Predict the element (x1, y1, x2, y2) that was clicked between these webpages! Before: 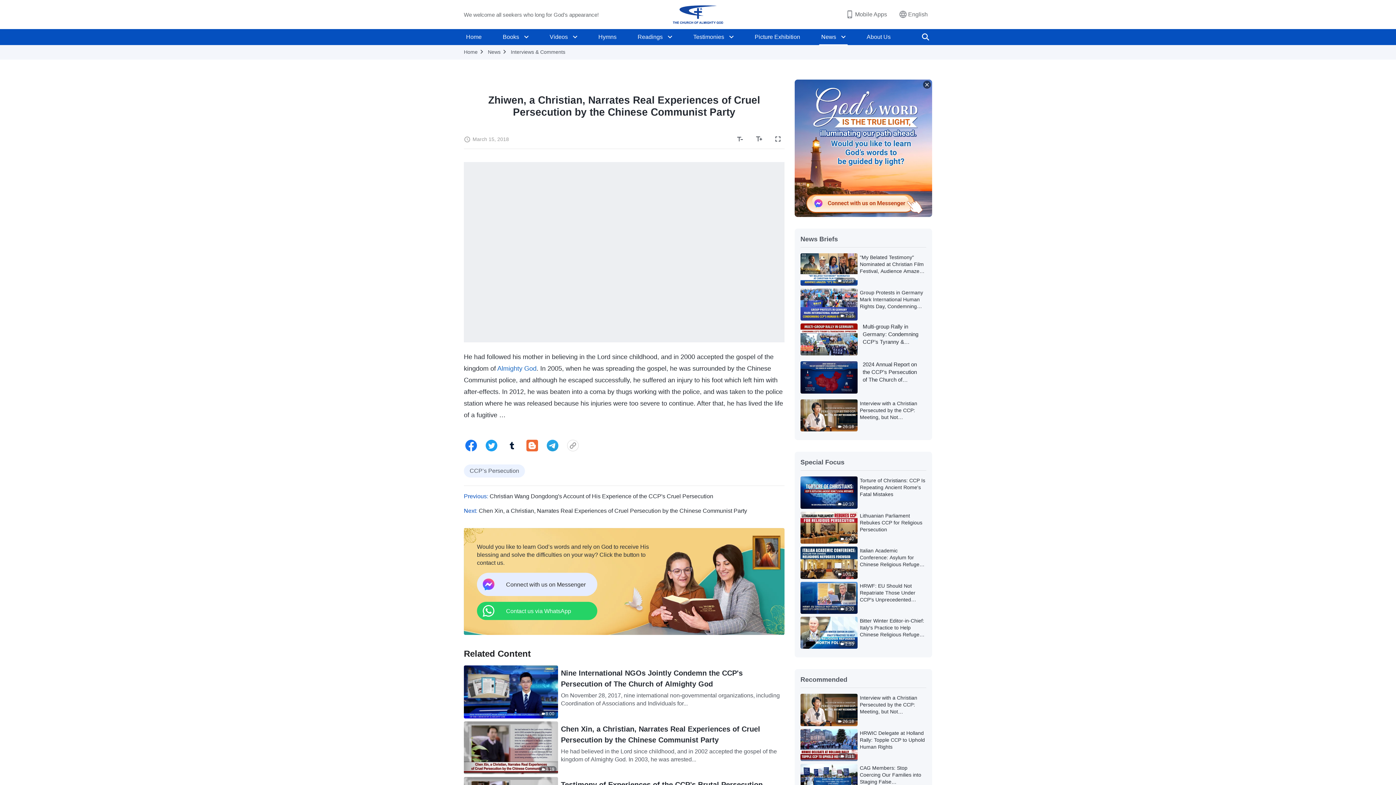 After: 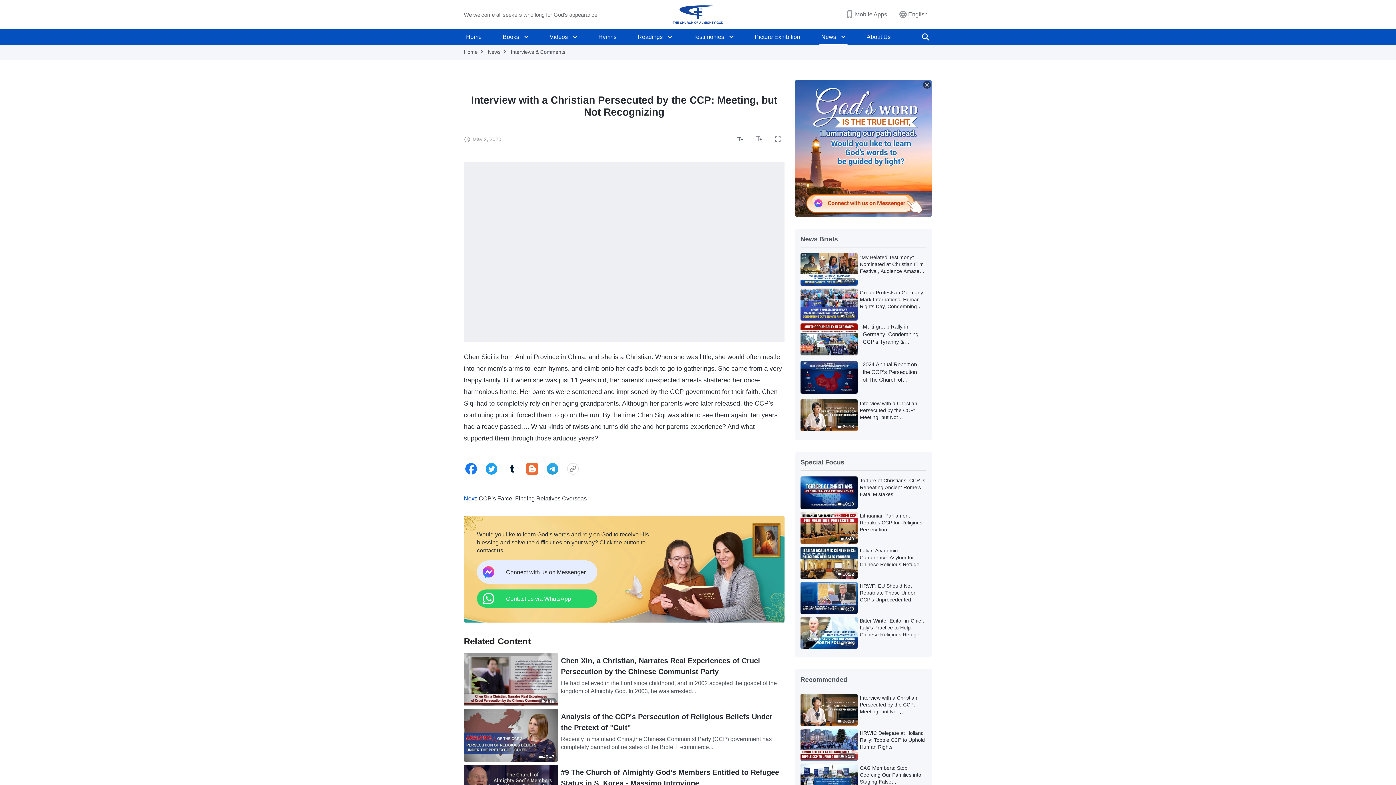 Action: label: Interview with a Christian Persecuted by the CCP: Meeting, but Not Recognizing bbox: (860, 695, 926, 715)